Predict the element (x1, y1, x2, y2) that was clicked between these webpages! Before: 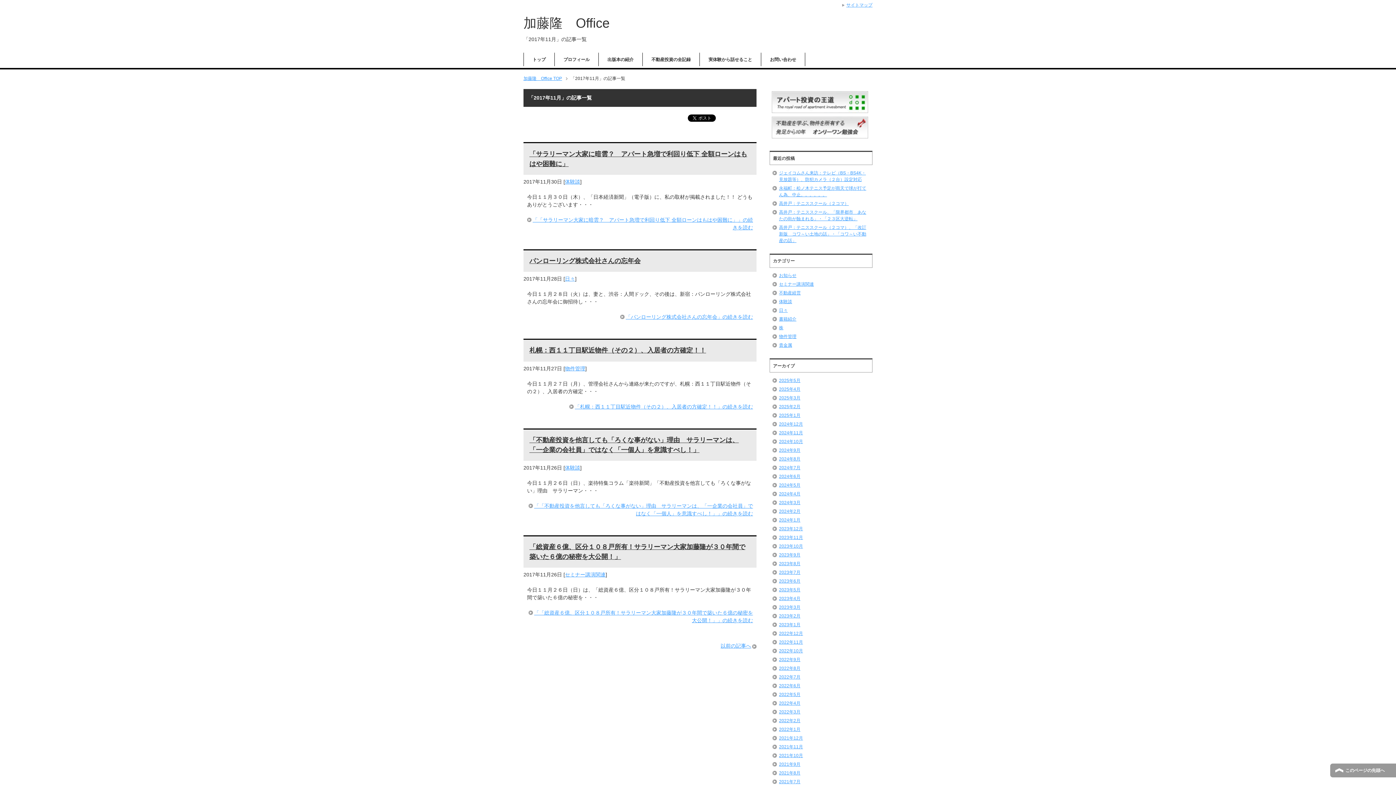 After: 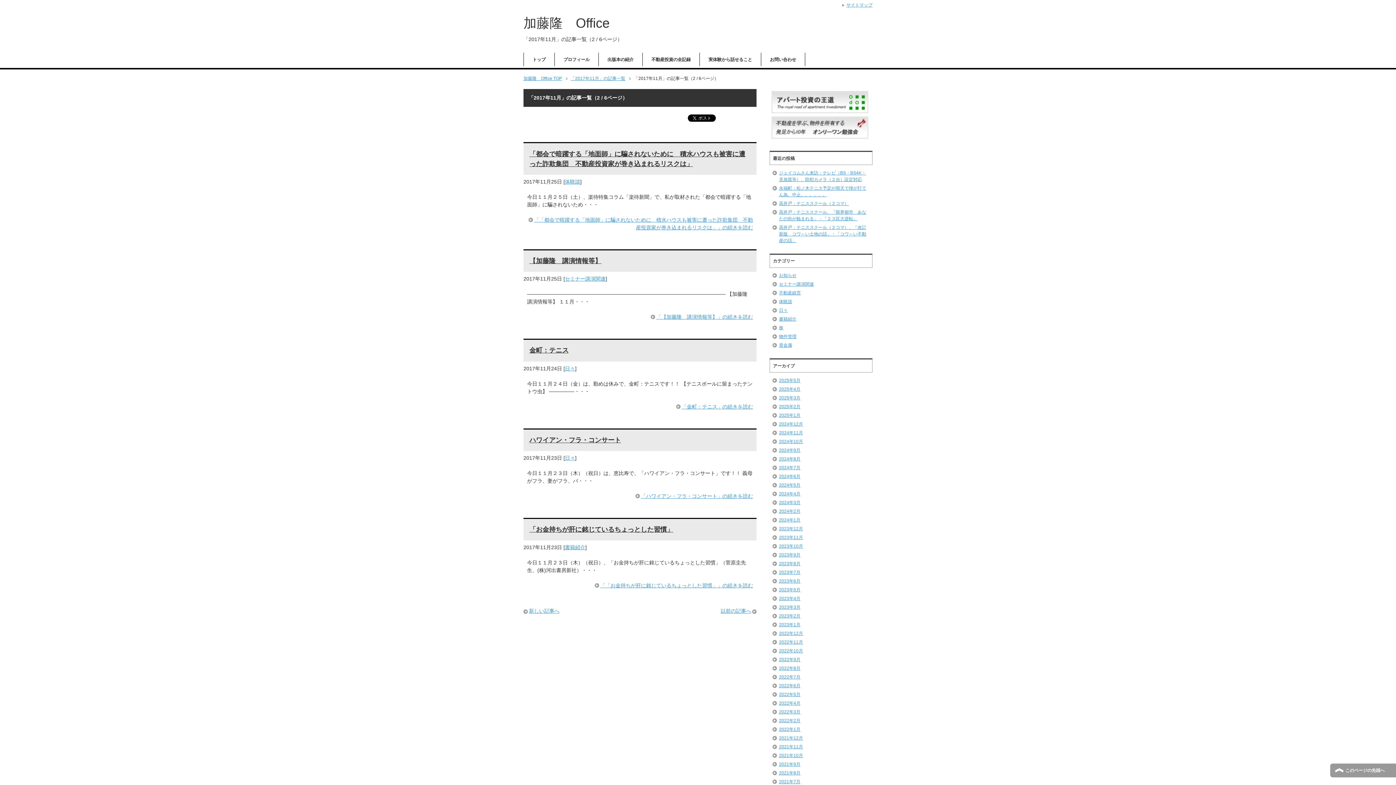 Action: label: 以前の記事へ bbox: (720, 642, 756, 650)